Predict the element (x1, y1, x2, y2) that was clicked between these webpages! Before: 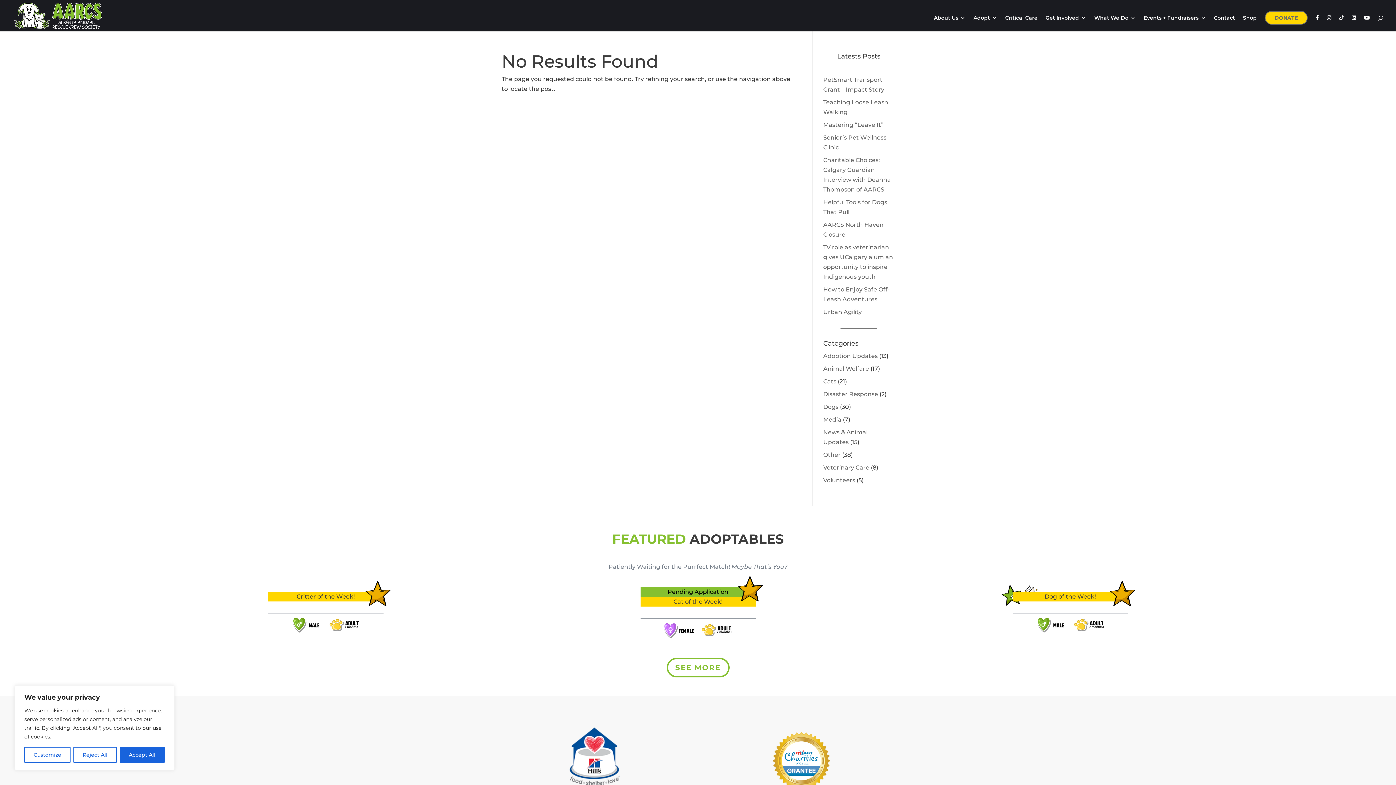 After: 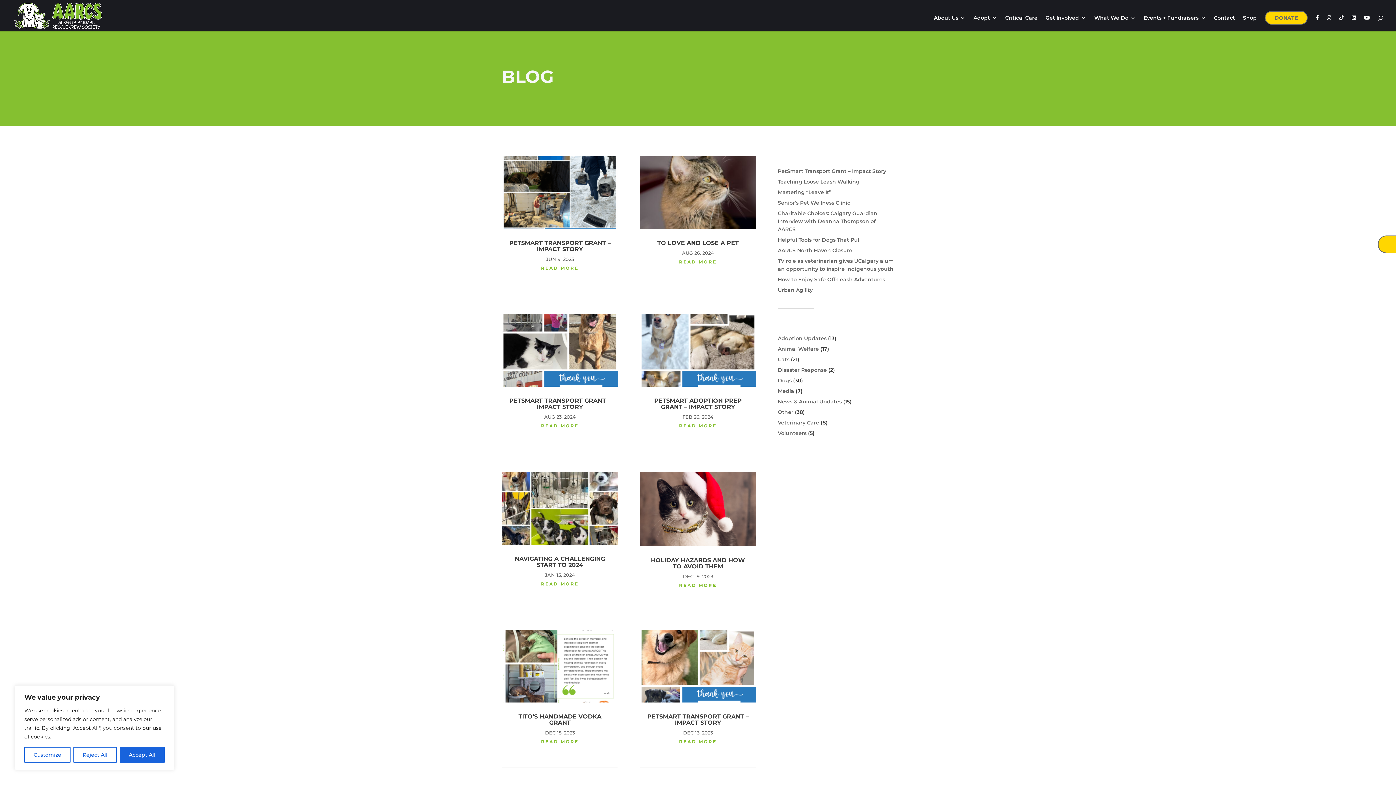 Action: bbox: (823, 451, 840, 458) label: Other